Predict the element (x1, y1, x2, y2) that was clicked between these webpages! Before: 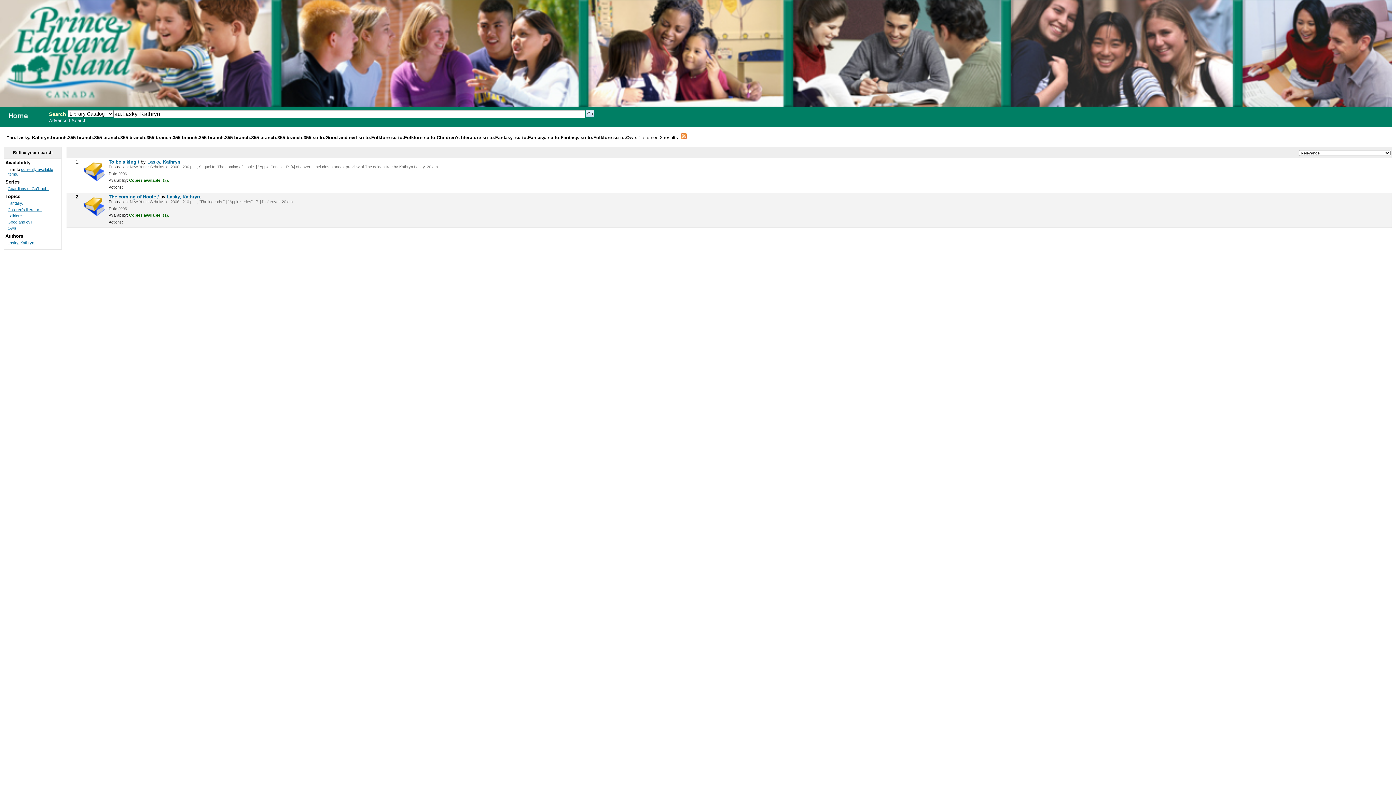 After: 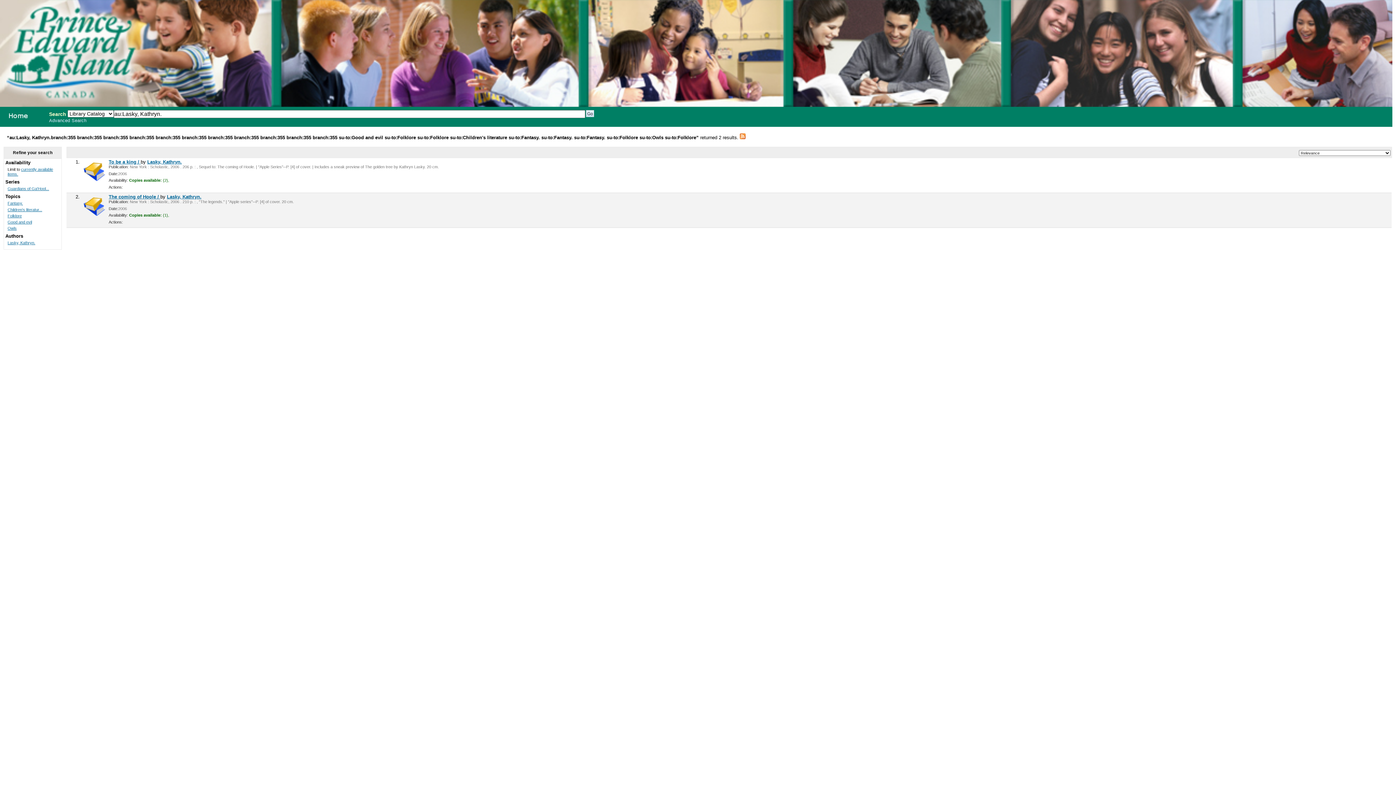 Action: bbox: (7, 213, 21, 218) label: Folklore